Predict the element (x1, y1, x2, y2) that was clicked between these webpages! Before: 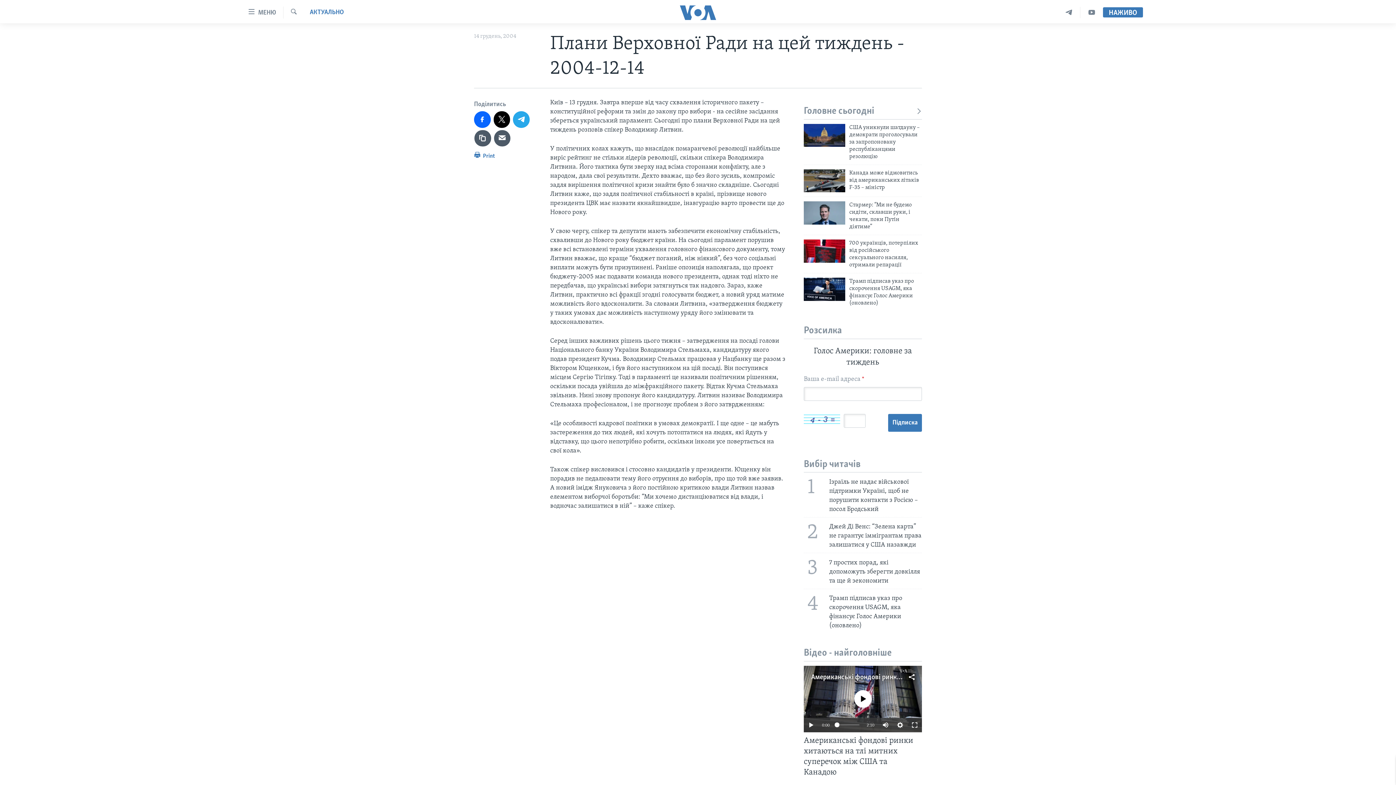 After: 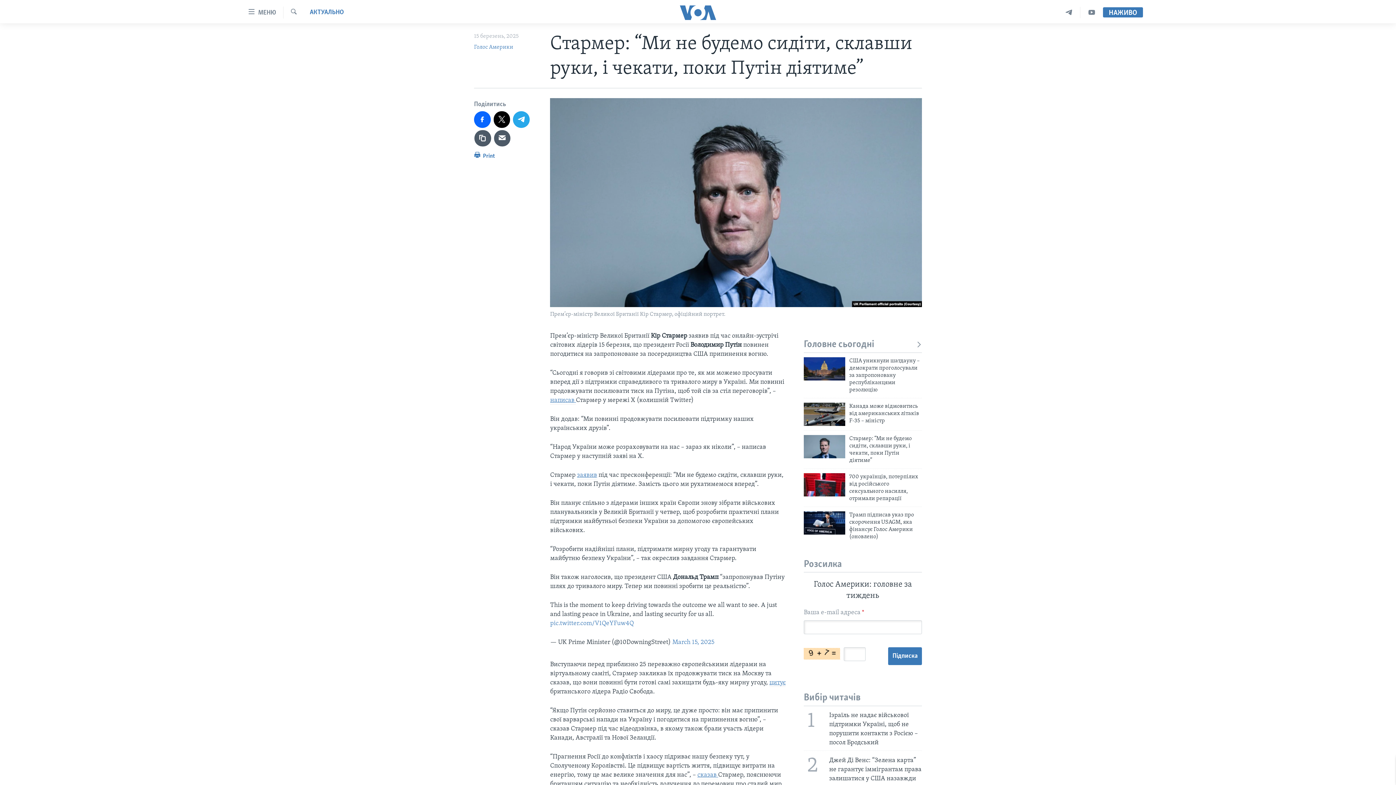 Action: label: Стармер: “Ми не будемо сидіти, склавши руки, і чекати, поки Путін діятиме” bbox: (849, 201, 922, 235)